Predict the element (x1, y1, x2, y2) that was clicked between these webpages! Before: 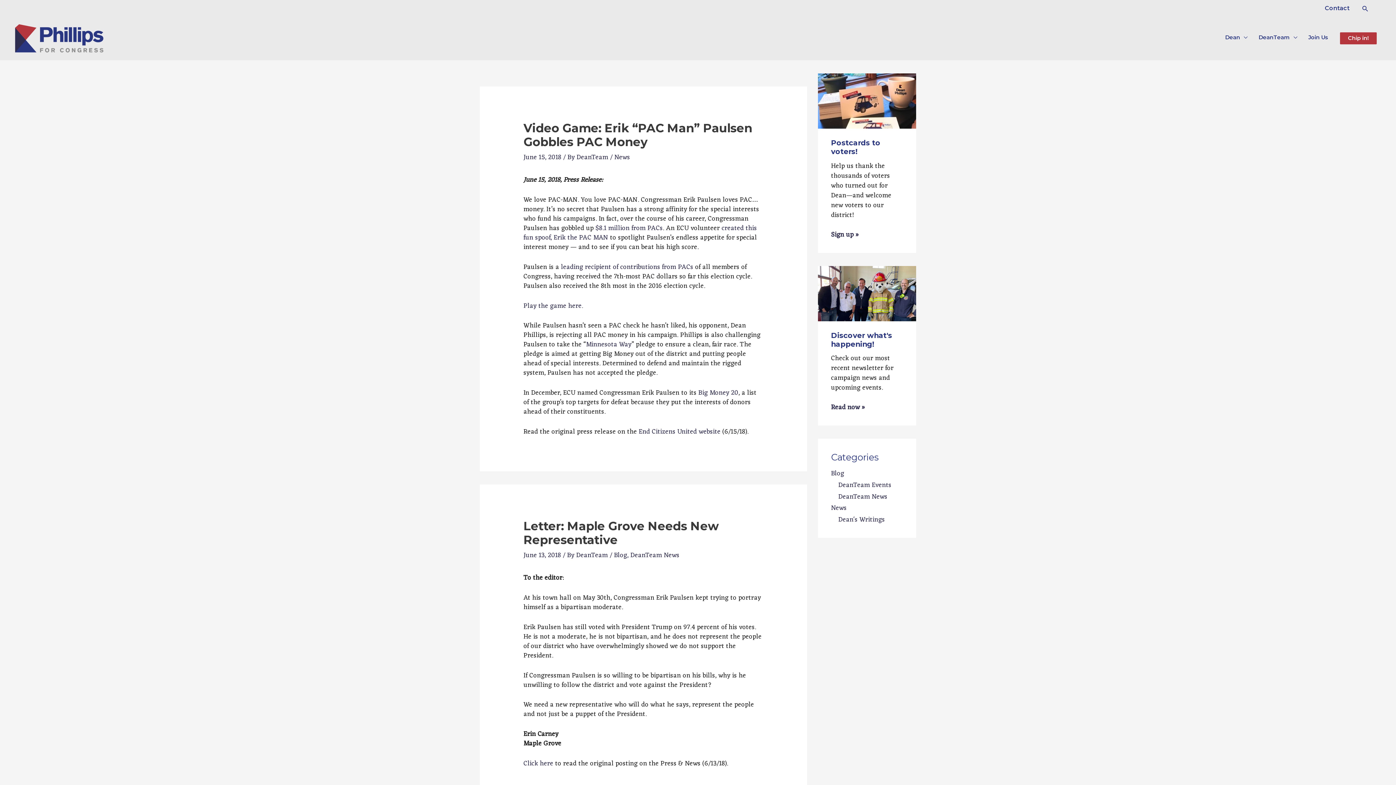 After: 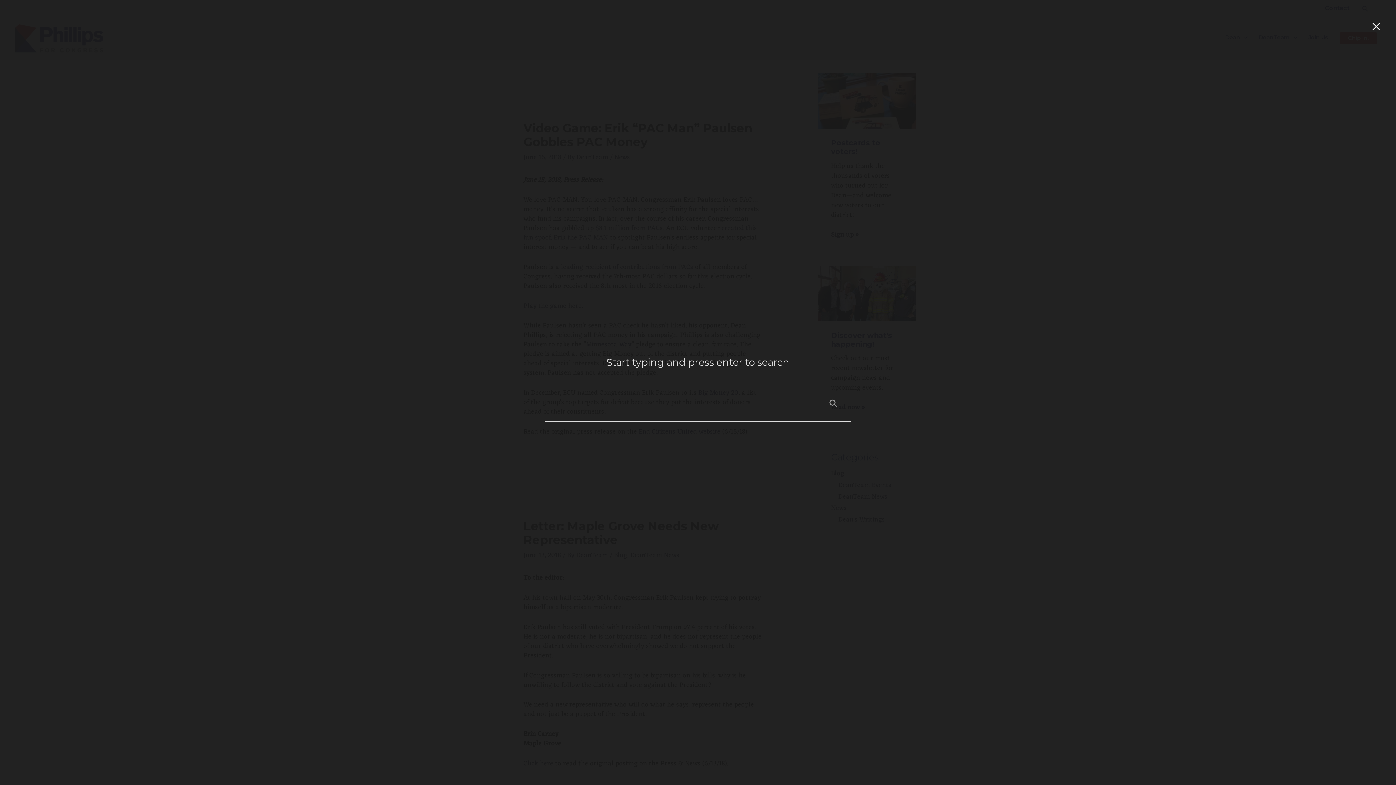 Action: label: Search icon link bbox: (1361, 4, 1369, 12)